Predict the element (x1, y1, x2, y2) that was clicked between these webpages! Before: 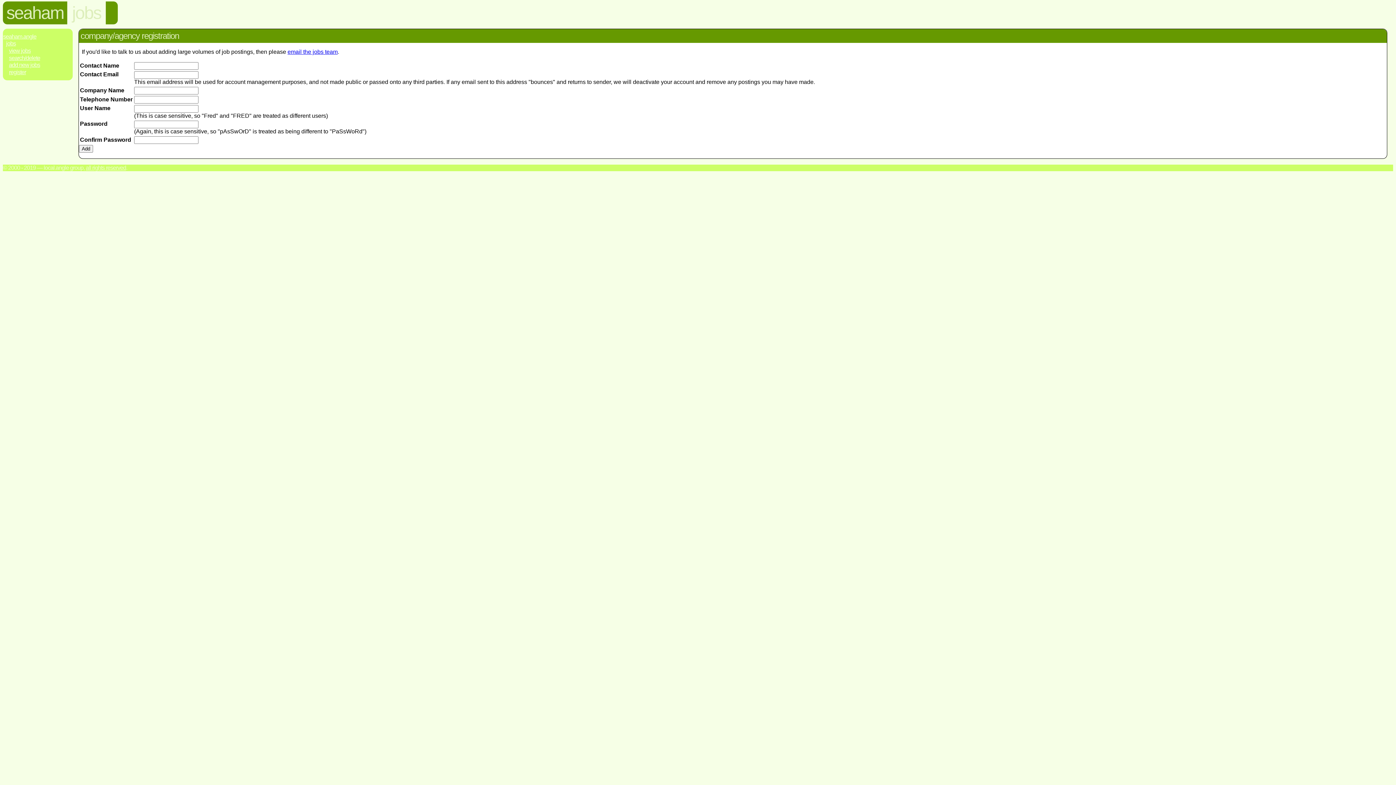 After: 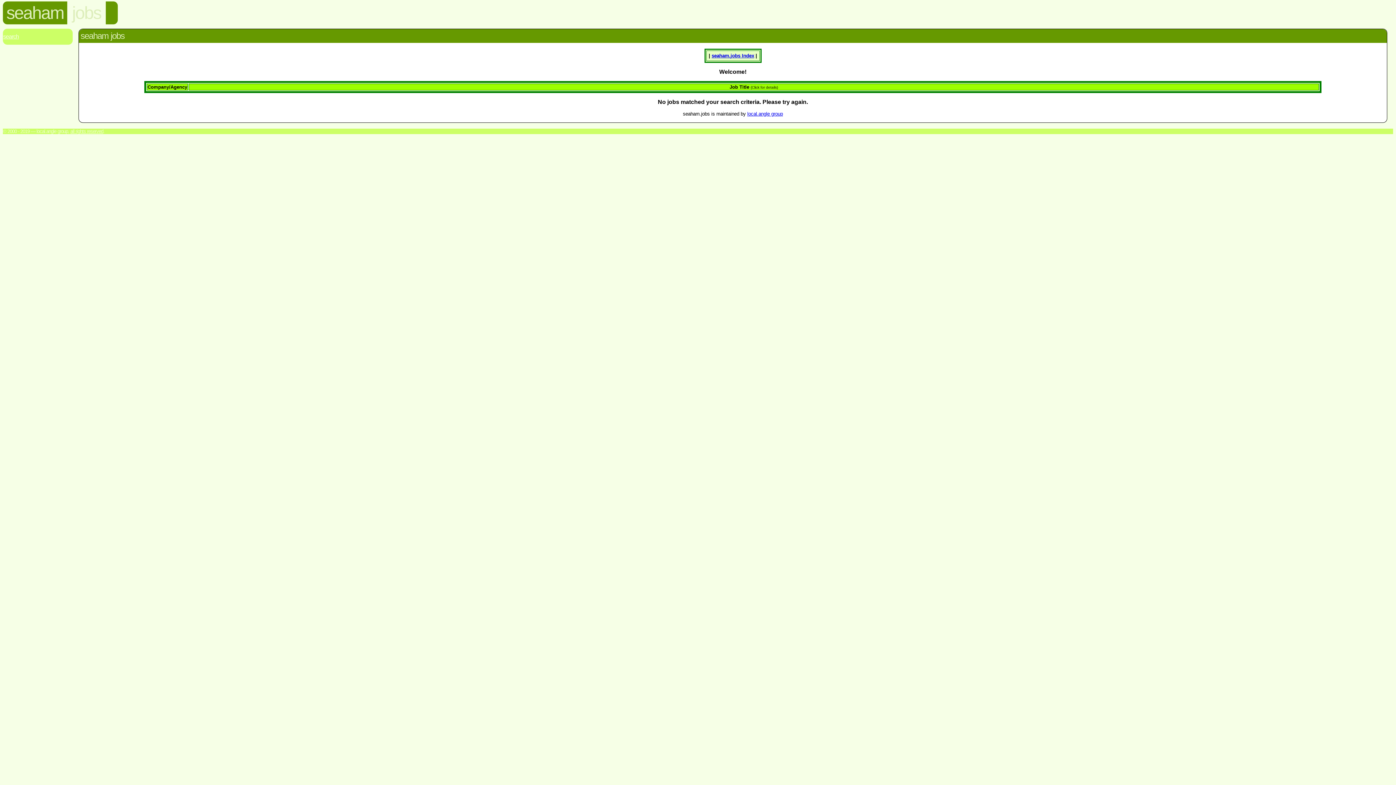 Action: bbox: (8, 47, 72, 54) label: view jobs